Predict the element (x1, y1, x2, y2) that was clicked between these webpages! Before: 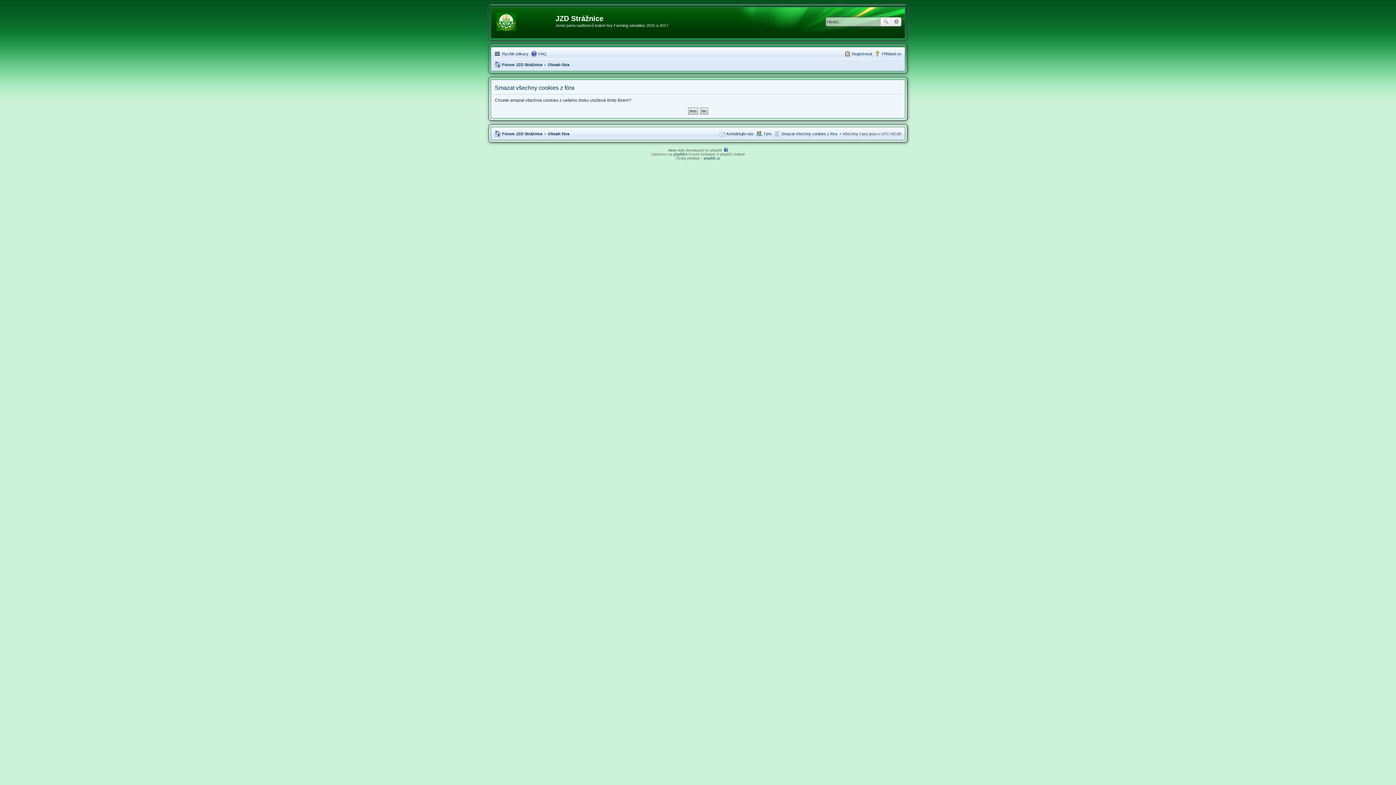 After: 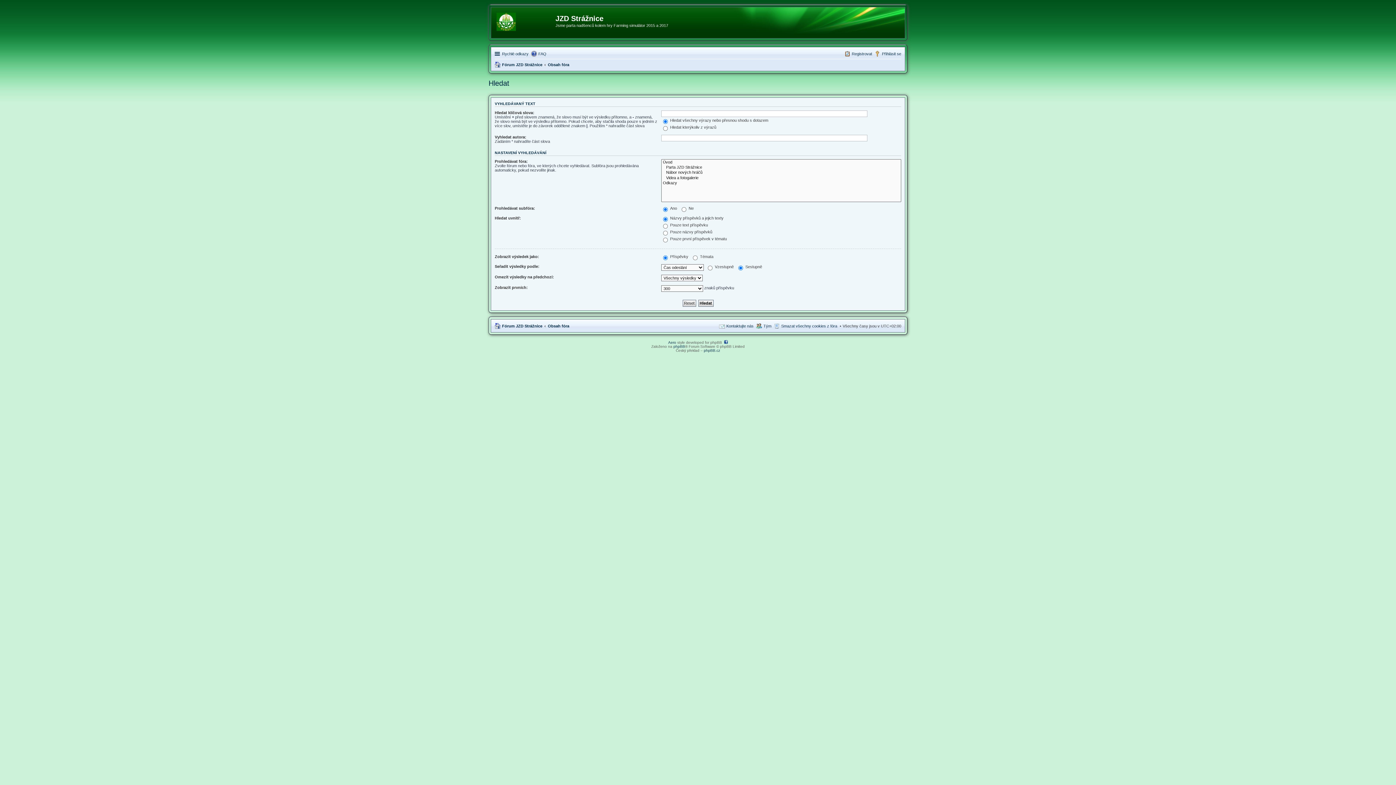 Action: bbox: (880, 17, 891, 26) label: Hledat